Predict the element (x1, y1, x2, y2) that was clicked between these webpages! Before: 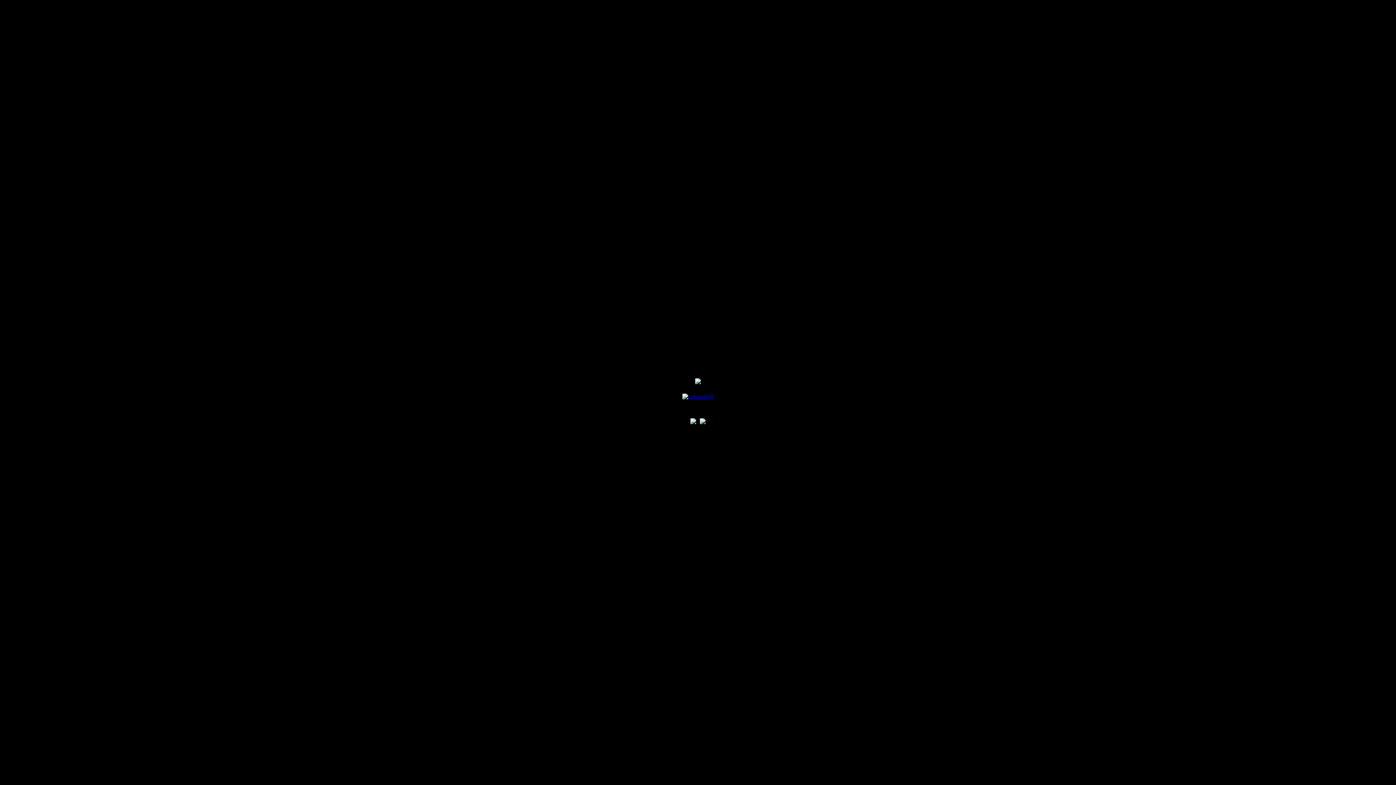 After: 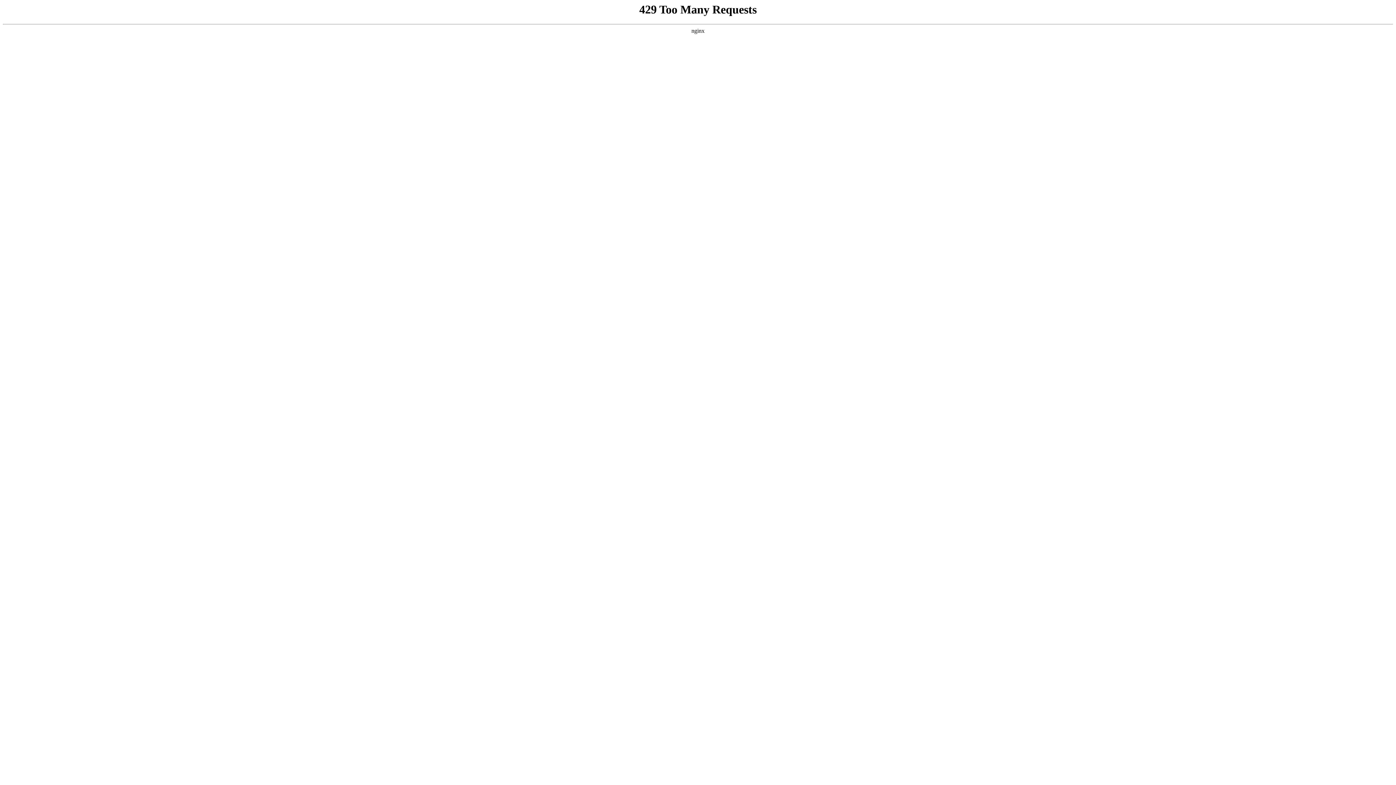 Action: bbox: (695, 384, 701, 390)